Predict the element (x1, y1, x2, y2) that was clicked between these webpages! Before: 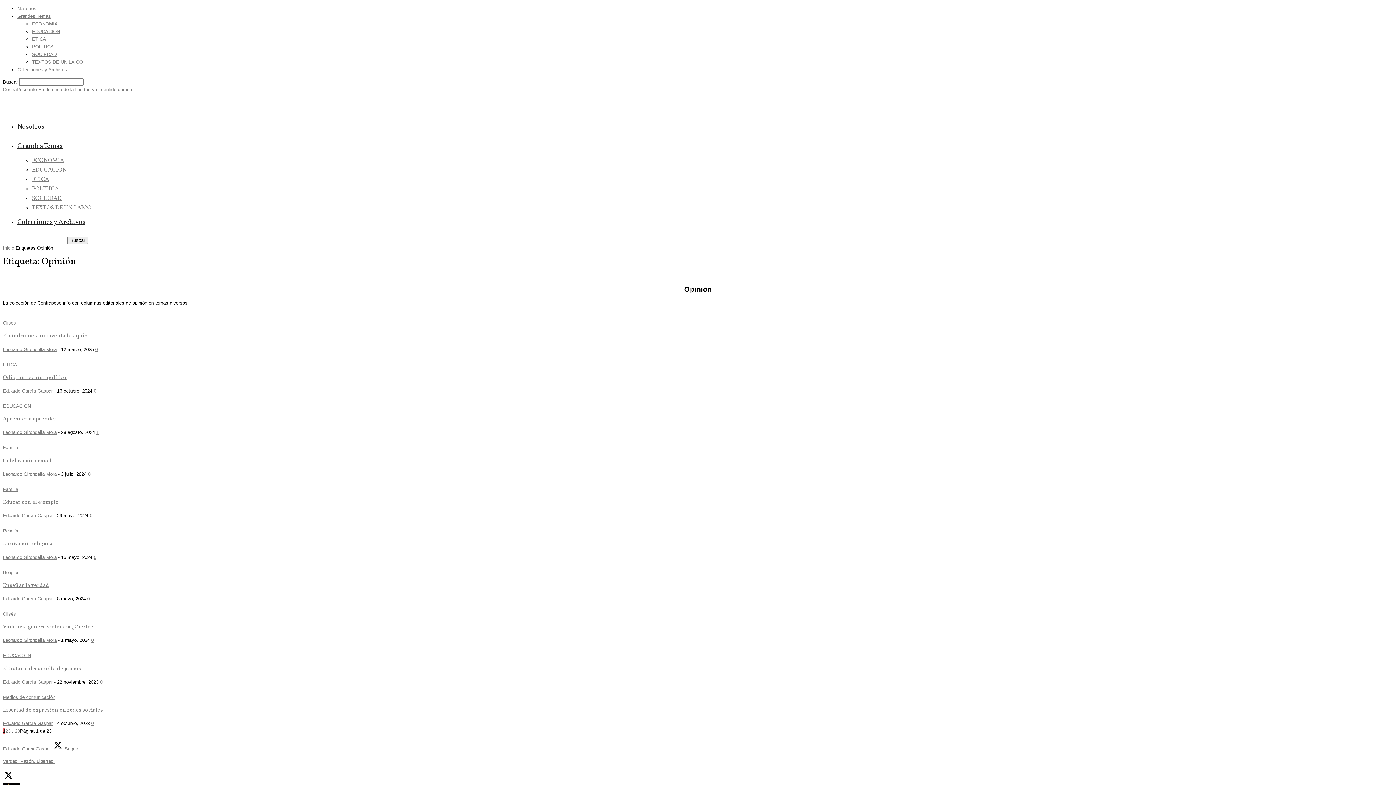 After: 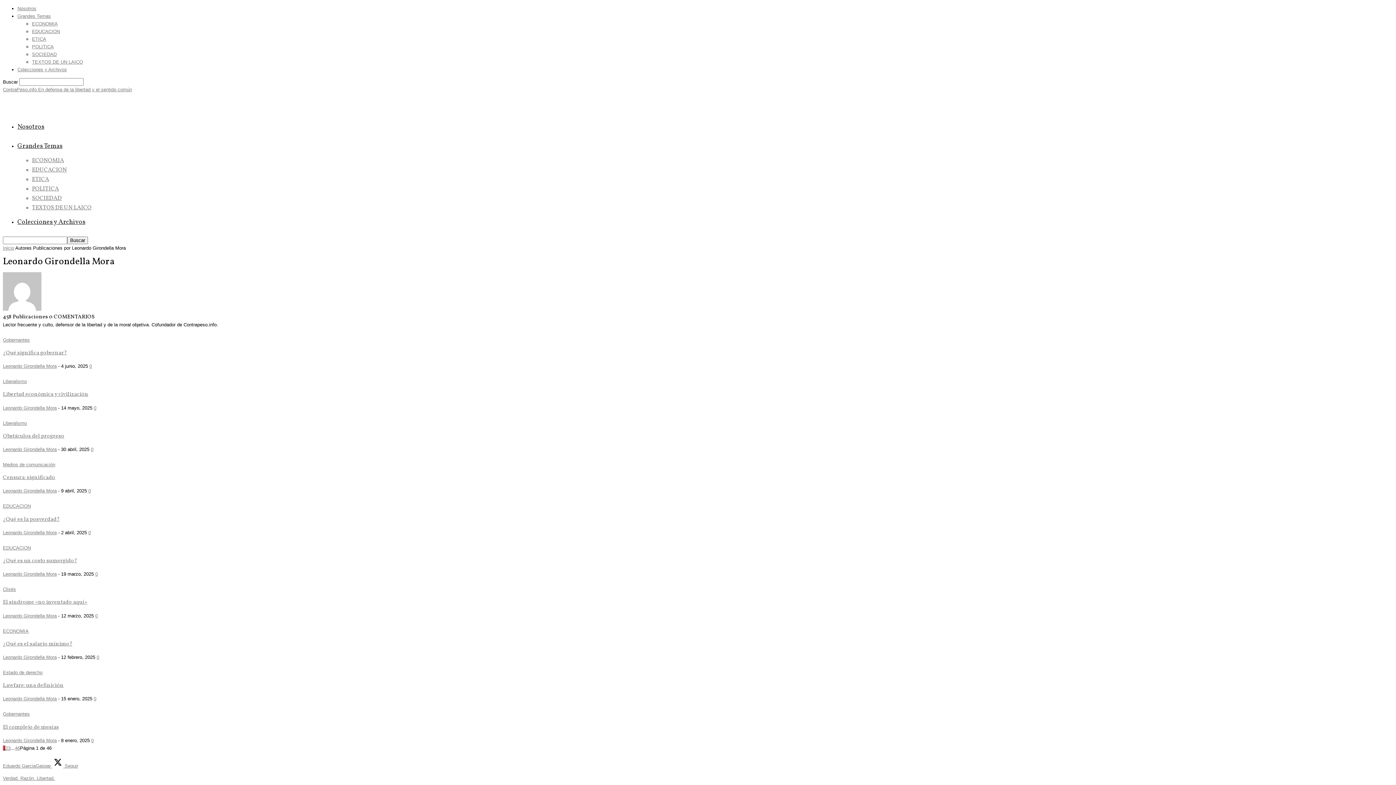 Action: bbox: (2, 471, 56, 477) label: Leonardo Girondella Mora